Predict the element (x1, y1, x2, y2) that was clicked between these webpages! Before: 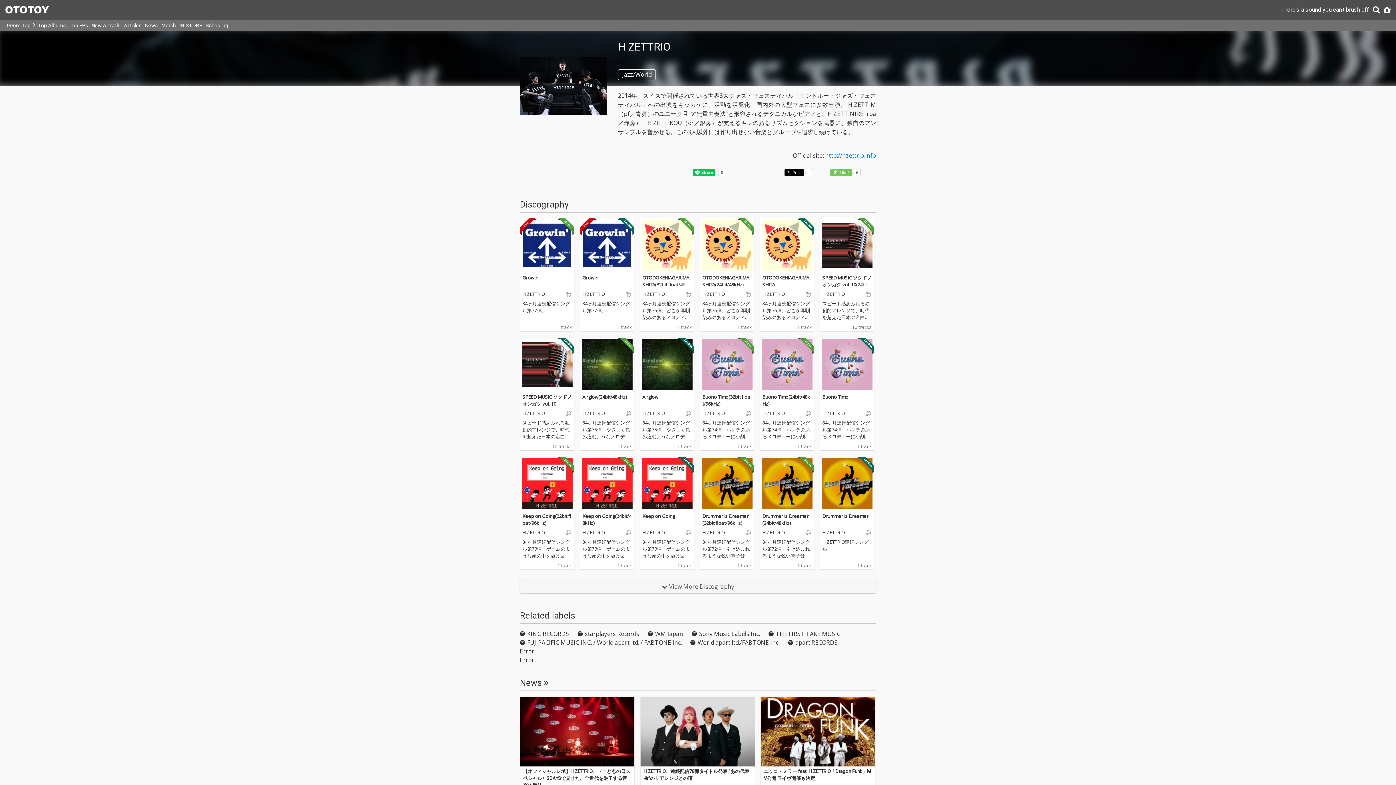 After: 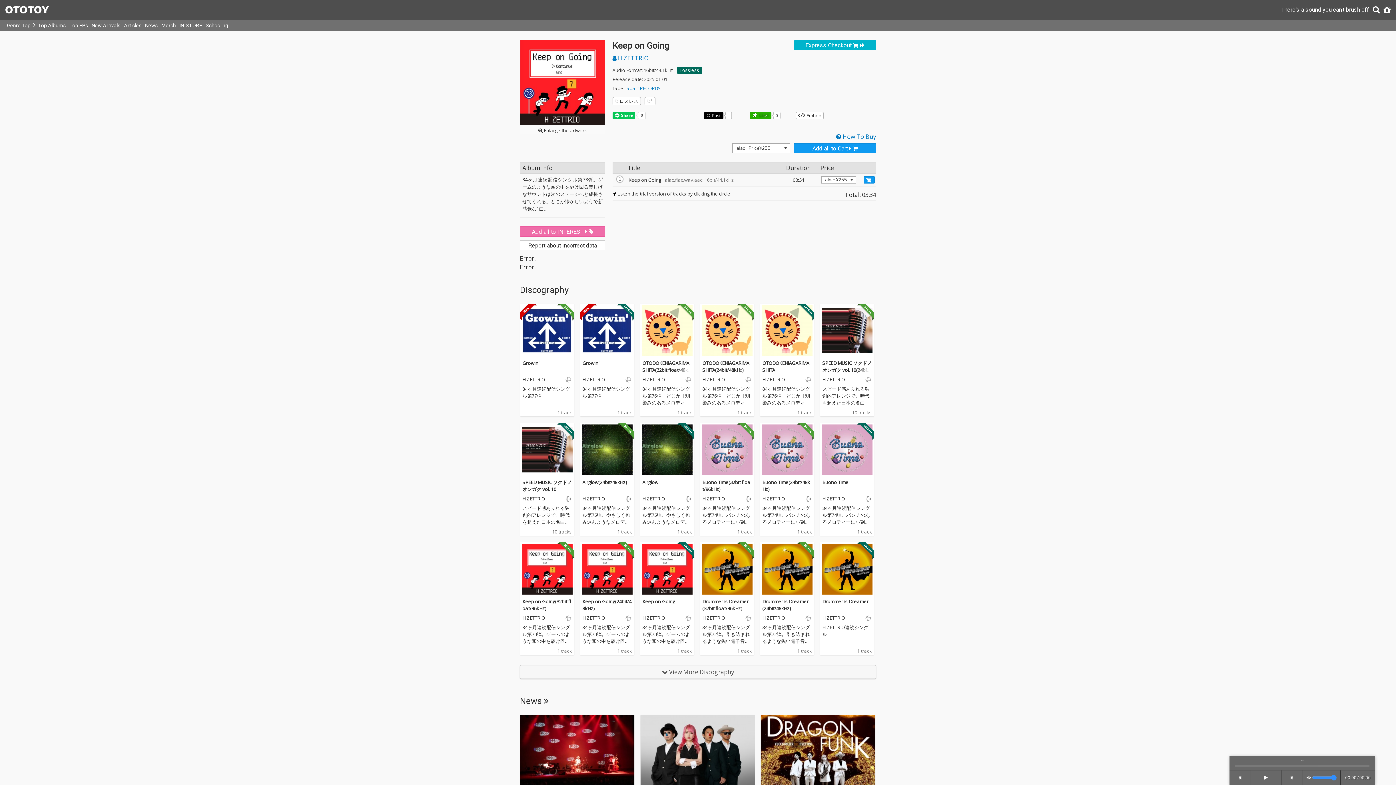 Action: bbox: (640, 457, 694, 510)